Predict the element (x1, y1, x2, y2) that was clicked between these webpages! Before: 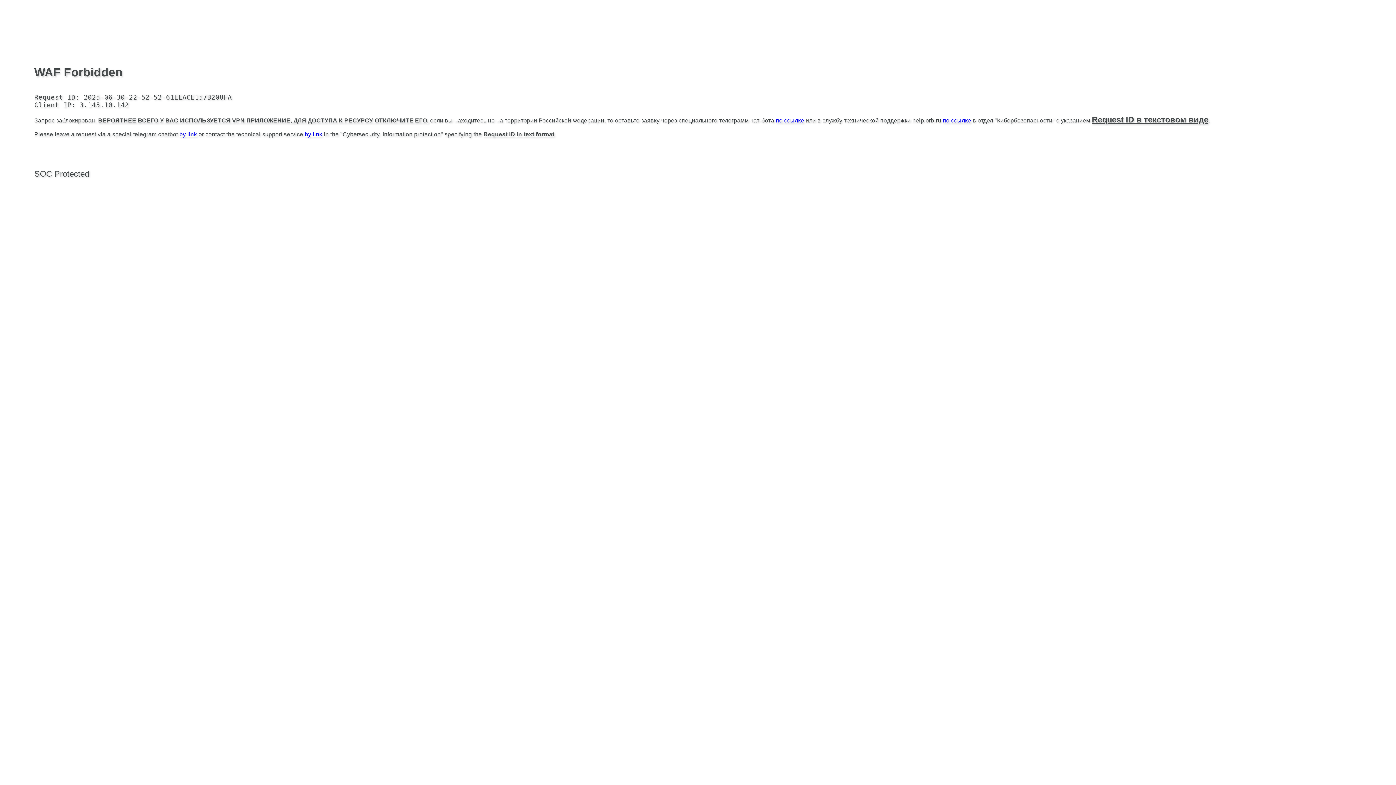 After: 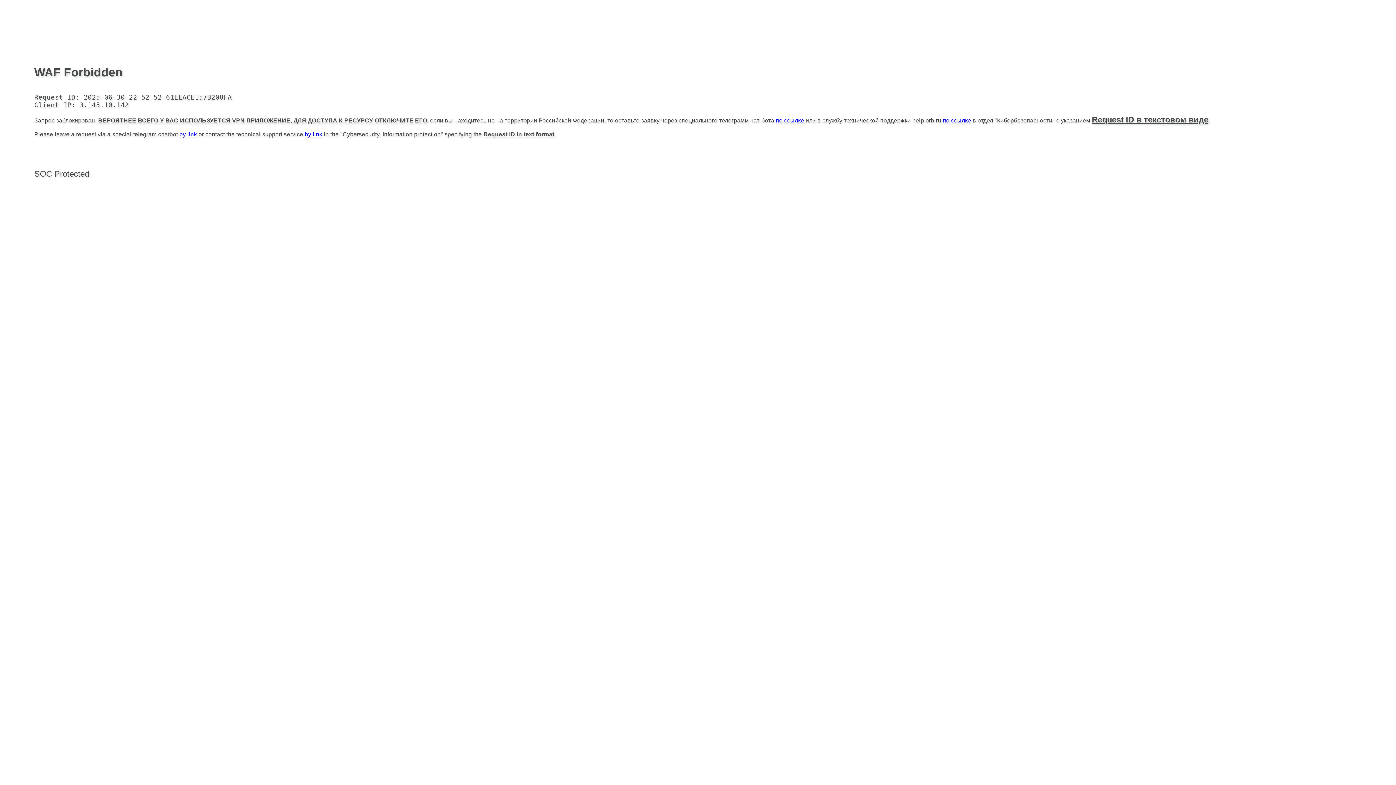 Action: label: по ссылке bbox: (943, 117, 971, 123)